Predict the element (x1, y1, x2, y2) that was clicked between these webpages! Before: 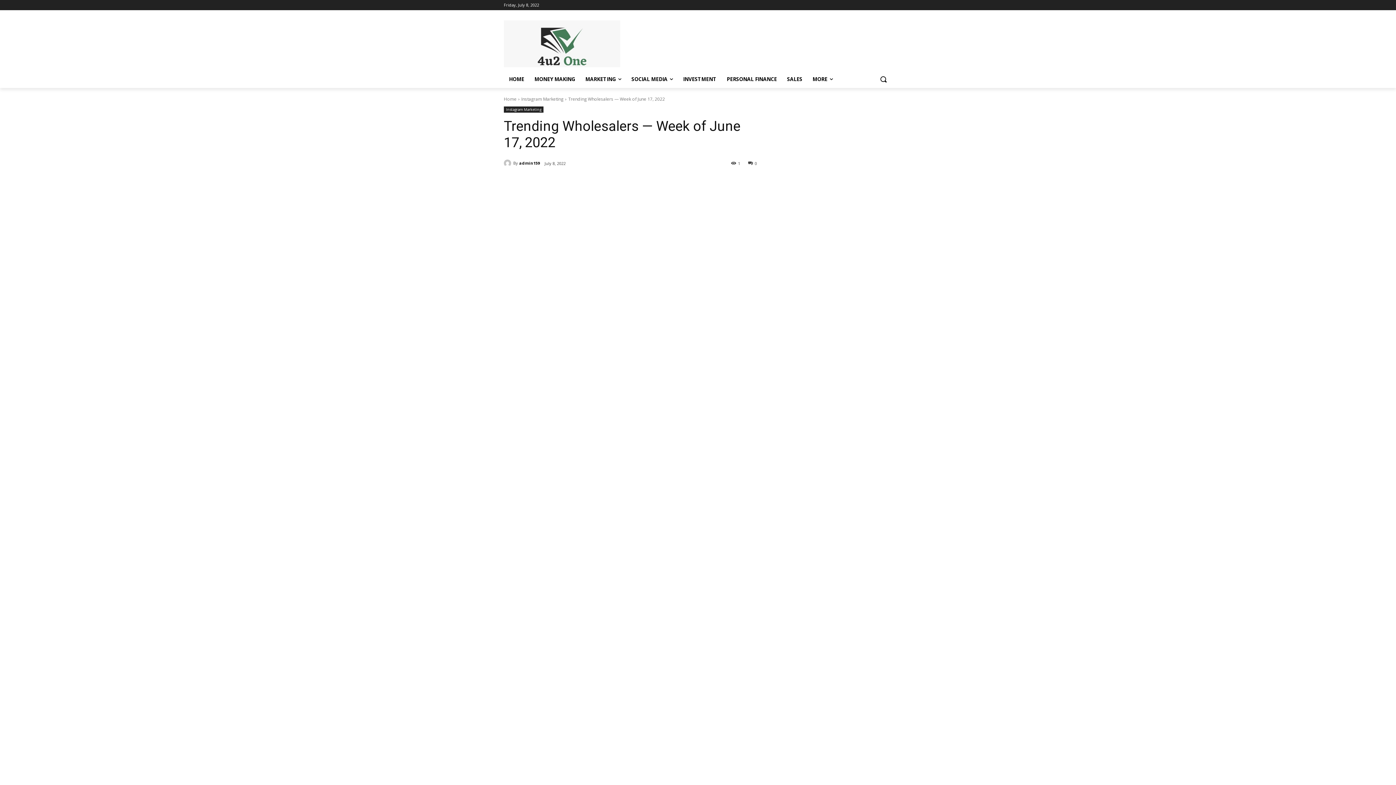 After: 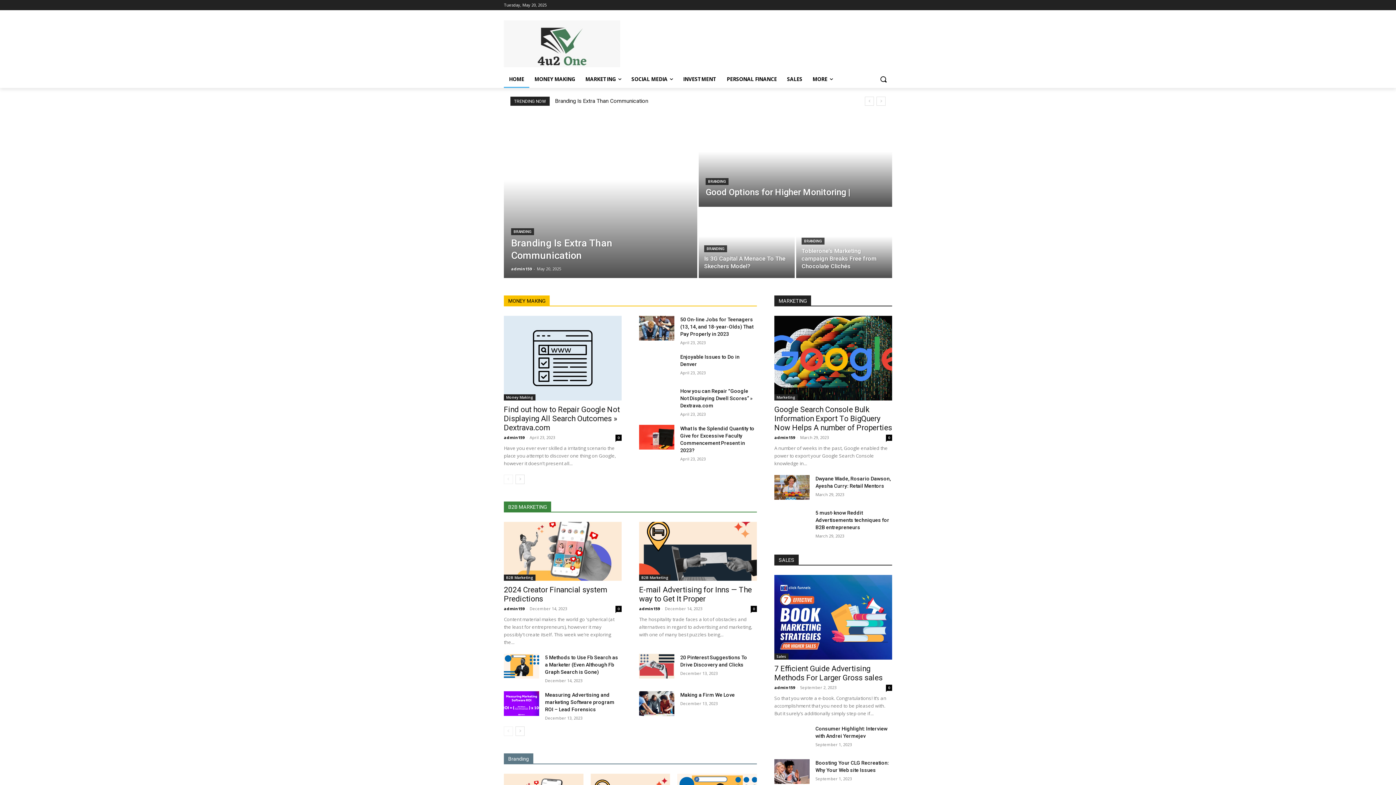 Action: bbox: (504, 20, 620, 67)